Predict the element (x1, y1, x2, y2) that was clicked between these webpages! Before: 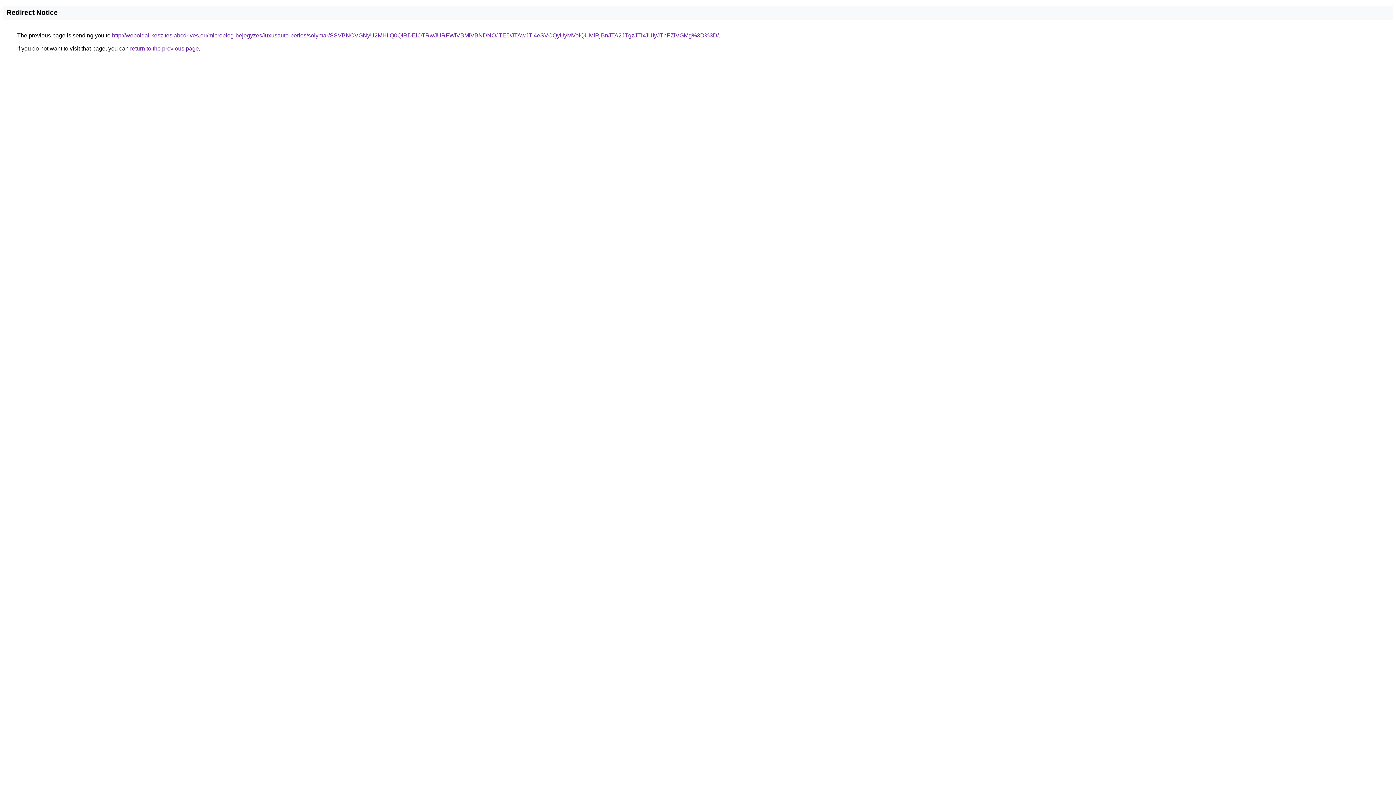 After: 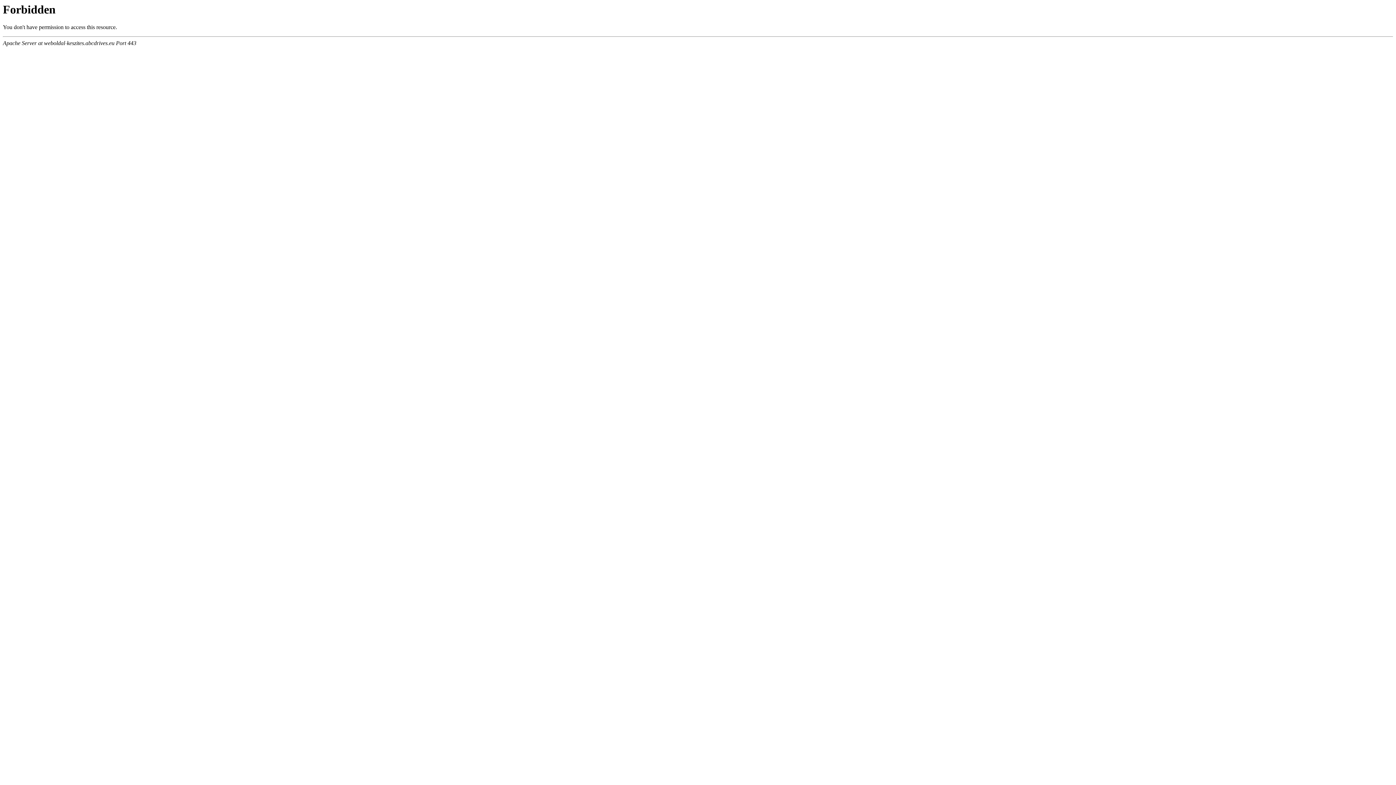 Action: bbox: (112, 32, 718, 38) label: http://weboldal-keszites.abcdrives.eu/microblog-bejegyzes/luxusauto-berles/solymar/SSVBNCVGNyU2MHIlQ0QlRDElOTRwJURFWiVBMiVBNDNOJTE5/JTAwJTI4eSVCQyUyMVolQUMlRjBnJTA2JTgzJTIxJUIyJThFZiVGMg%3D%3D/